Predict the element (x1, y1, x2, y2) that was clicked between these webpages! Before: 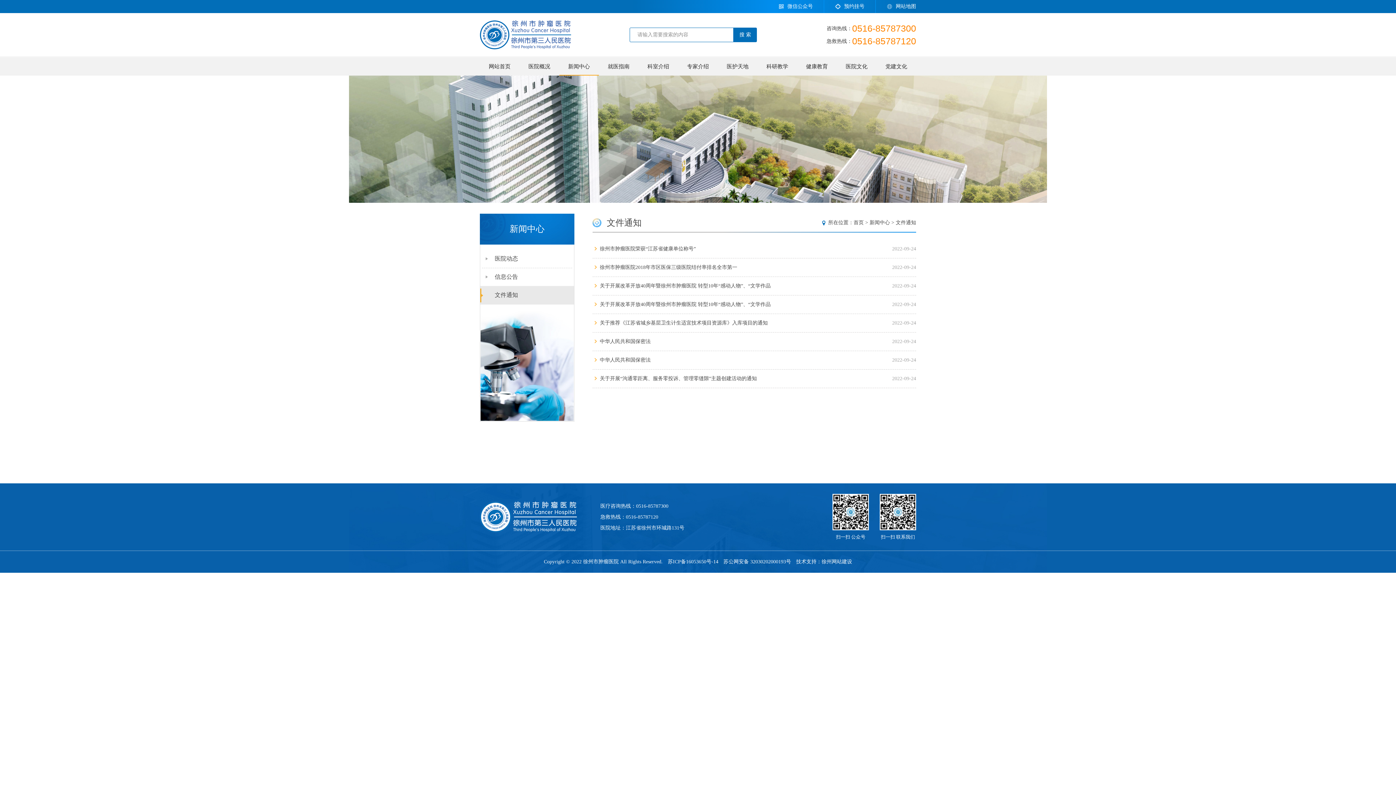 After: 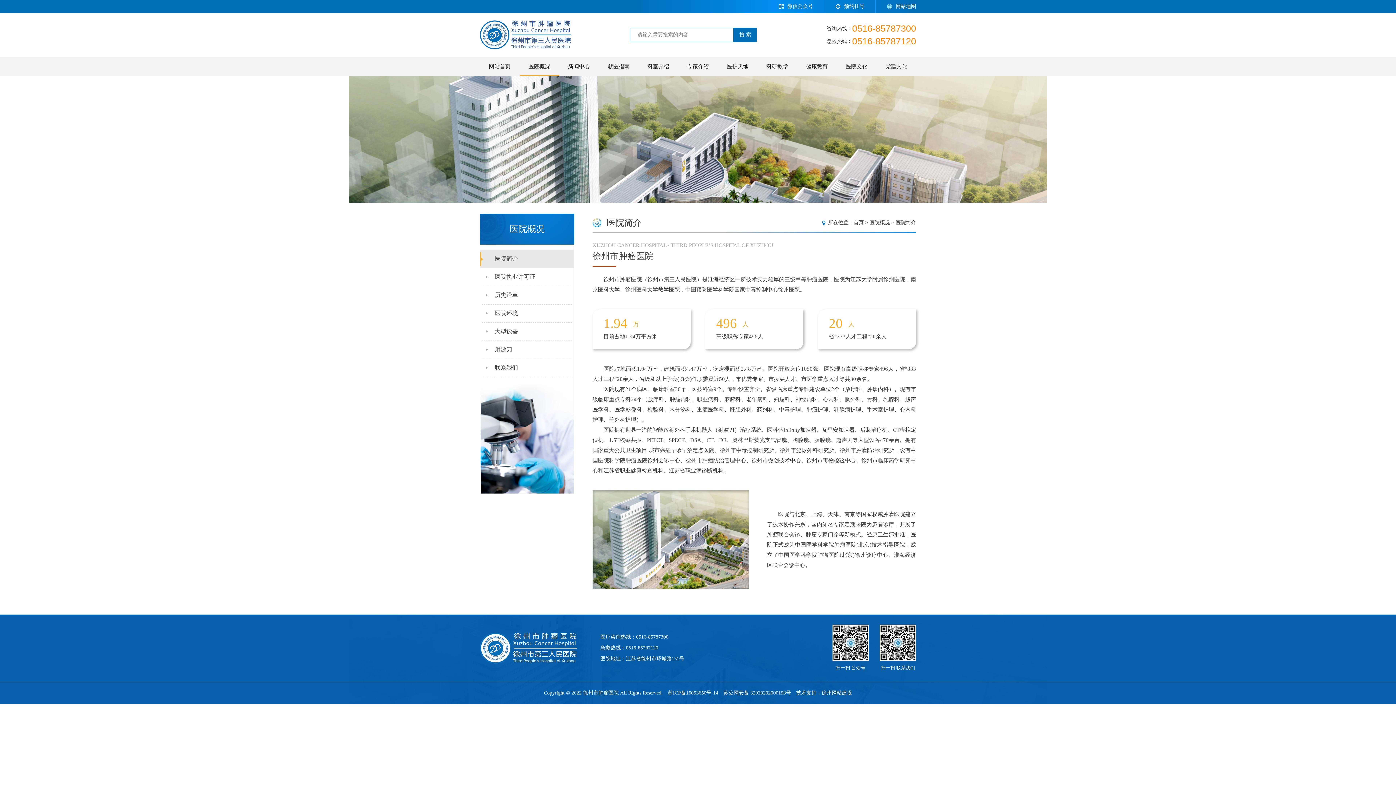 Action: label: 医院概况 bbox: (519, 57, 559, 75)